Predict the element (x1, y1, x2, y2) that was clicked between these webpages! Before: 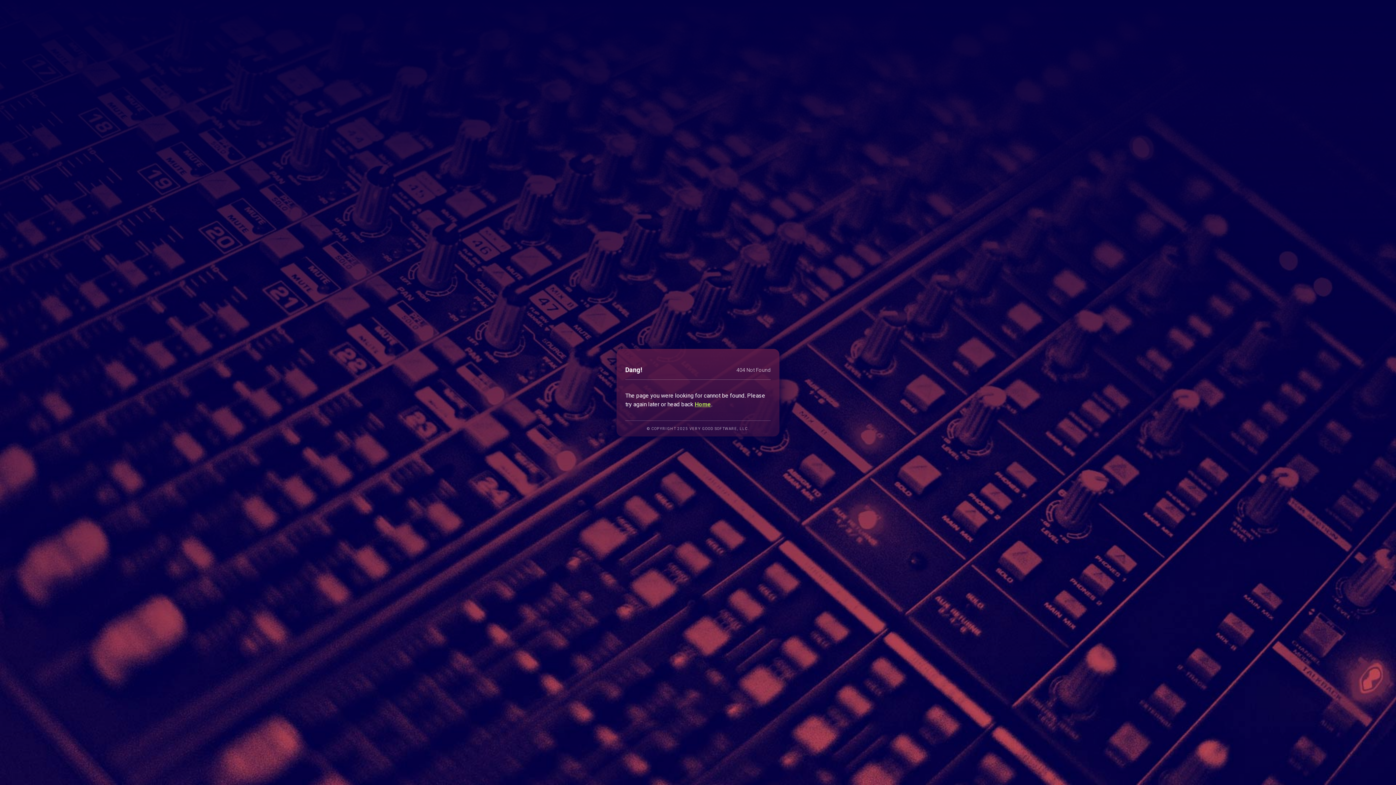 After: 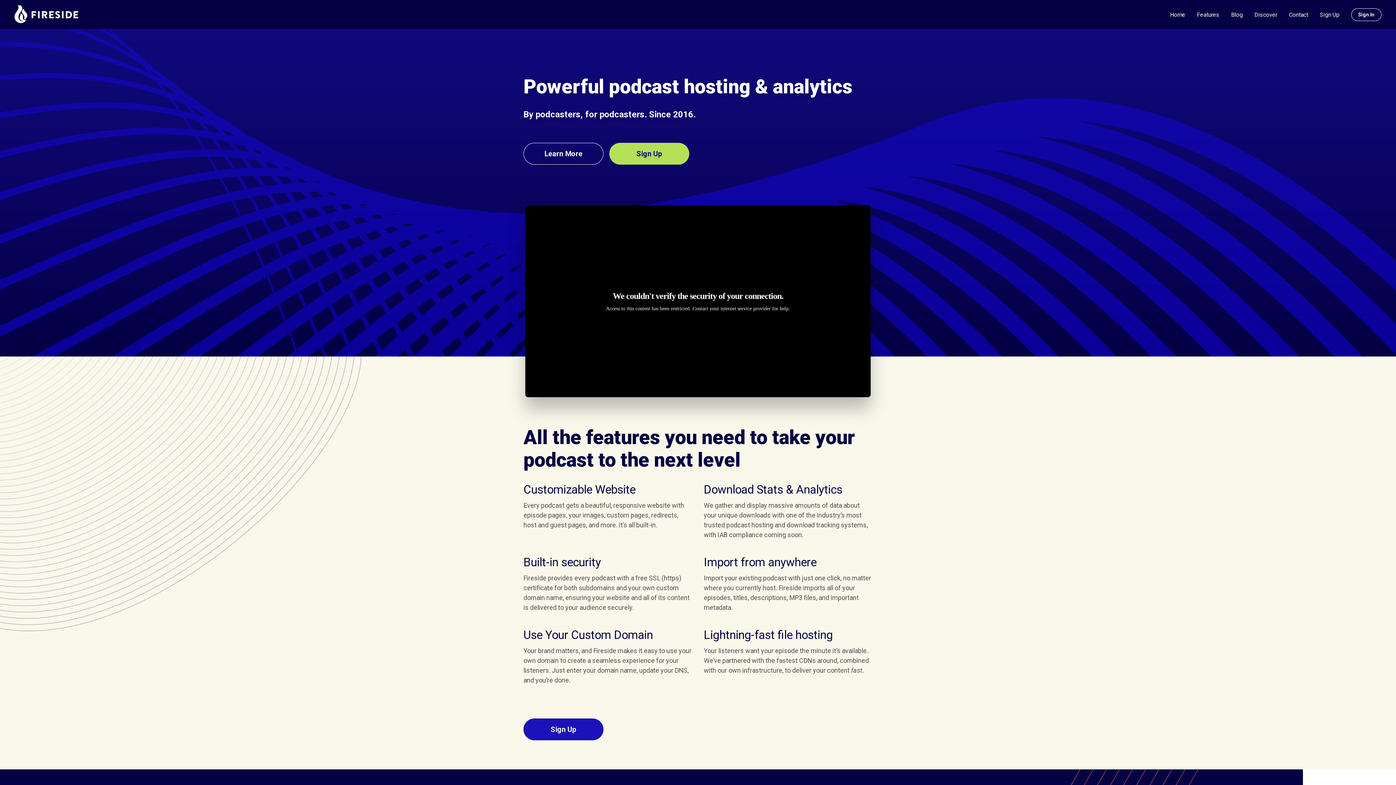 Action: bbox: (694, 400, 711, 407) label: Home